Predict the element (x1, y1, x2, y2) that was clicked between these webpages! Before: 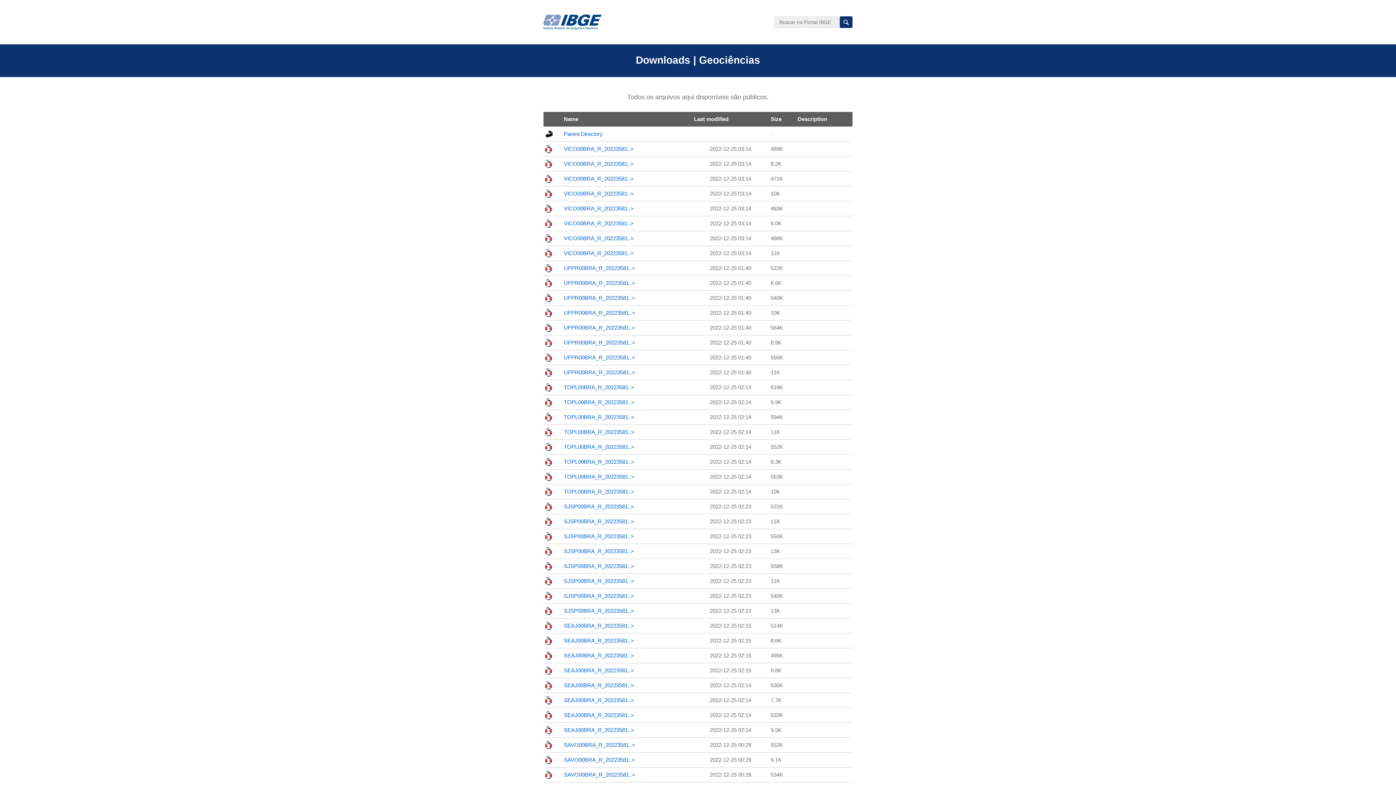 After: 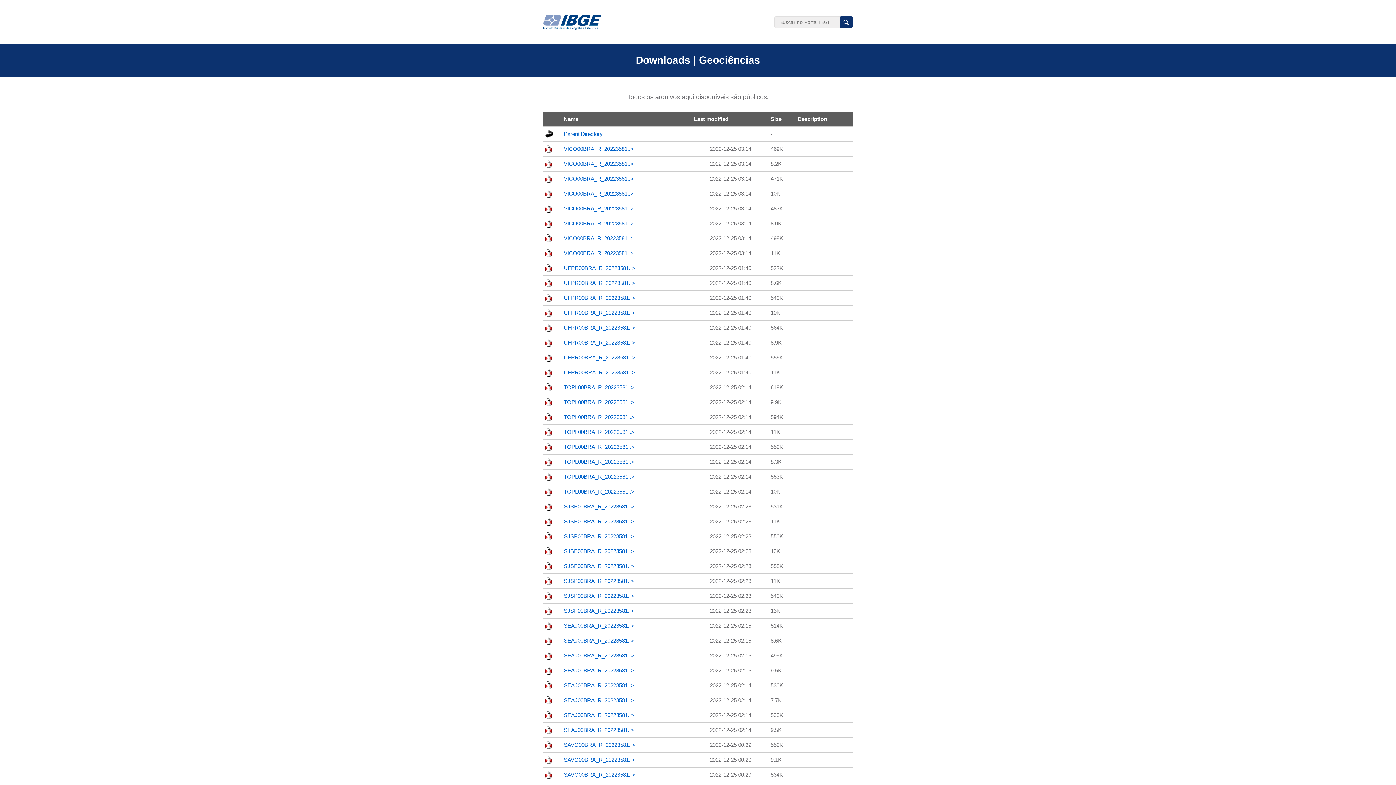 Action: label: VICO00BRA_R_20223581..> bbox: (564, 220, 633, 226)